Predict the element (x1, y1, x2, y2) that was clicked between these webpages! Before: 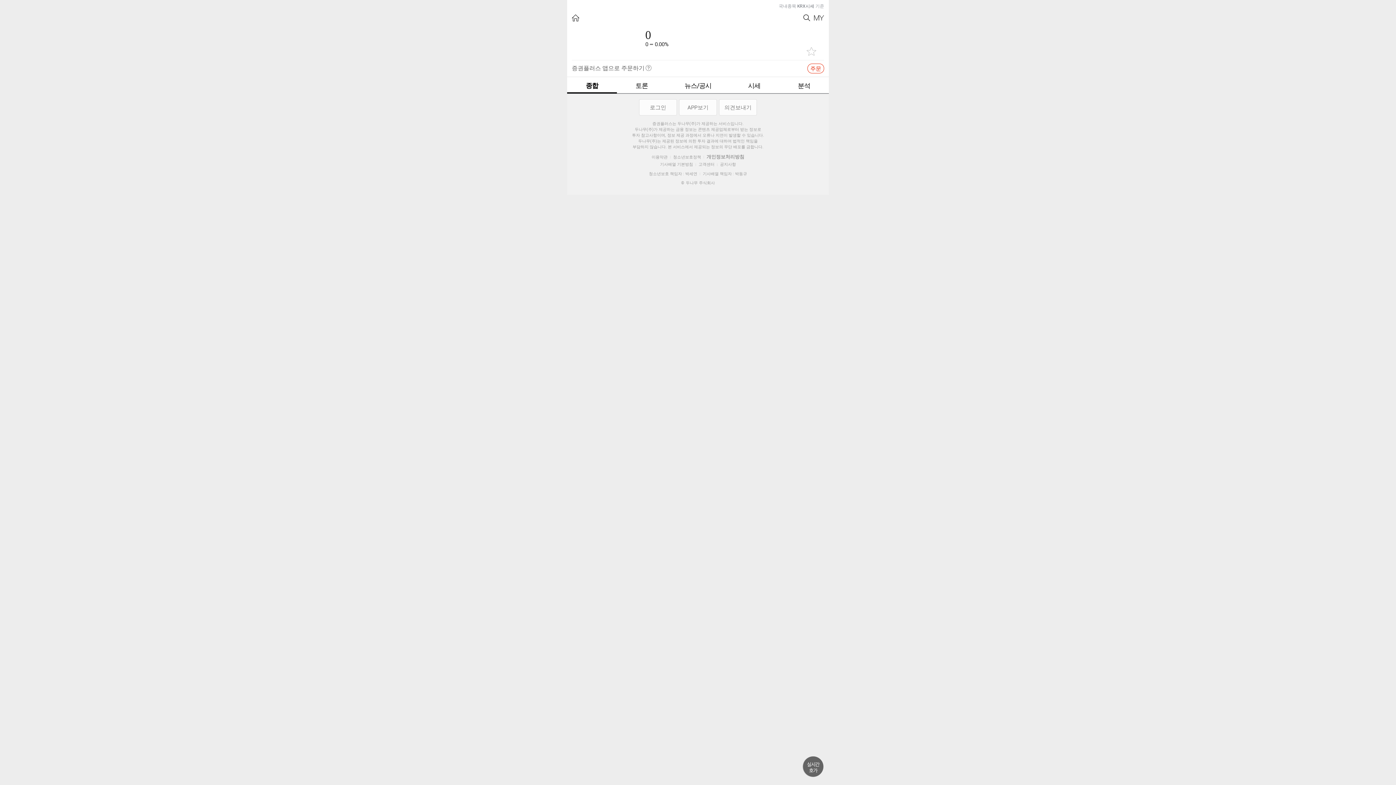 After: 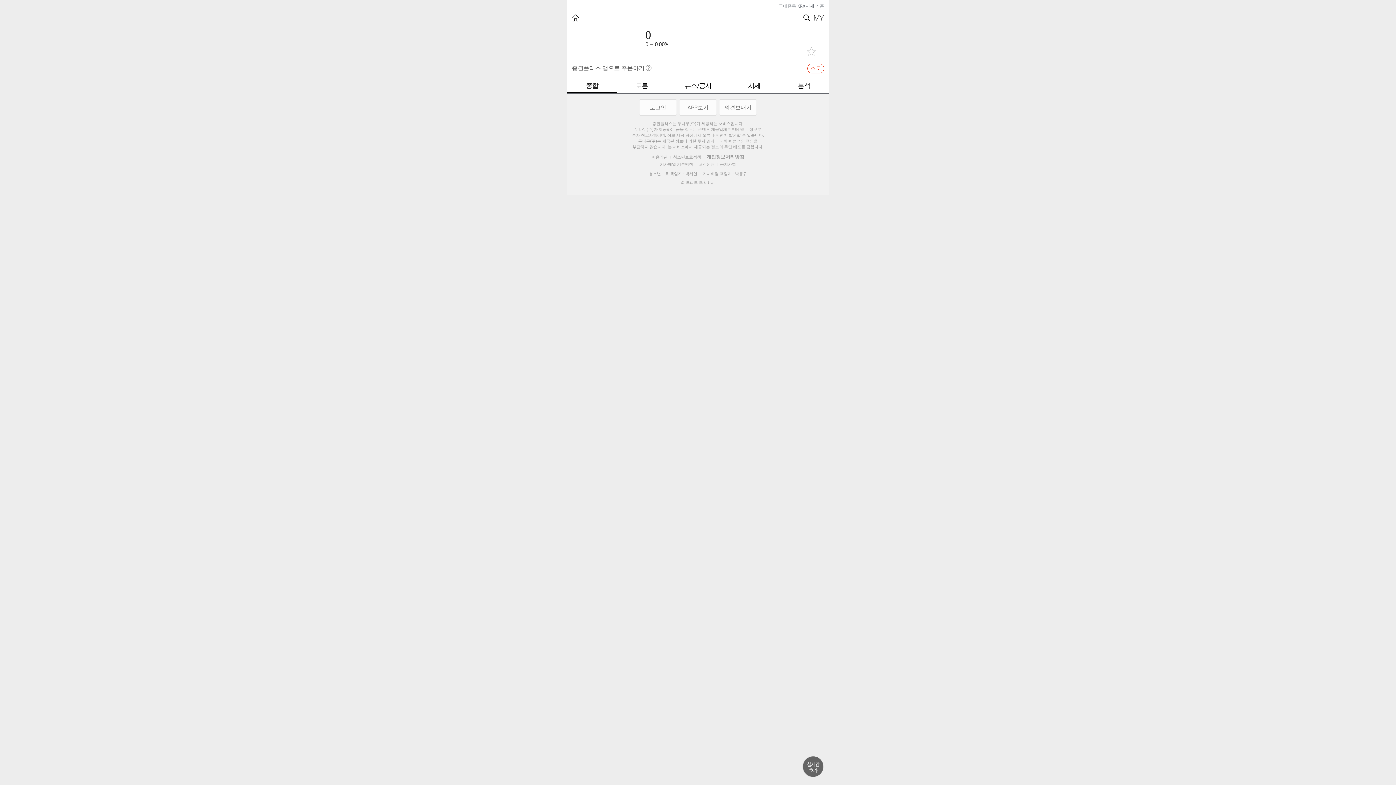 Action: label: 종합 bbox: (567, 81, 617, 93)